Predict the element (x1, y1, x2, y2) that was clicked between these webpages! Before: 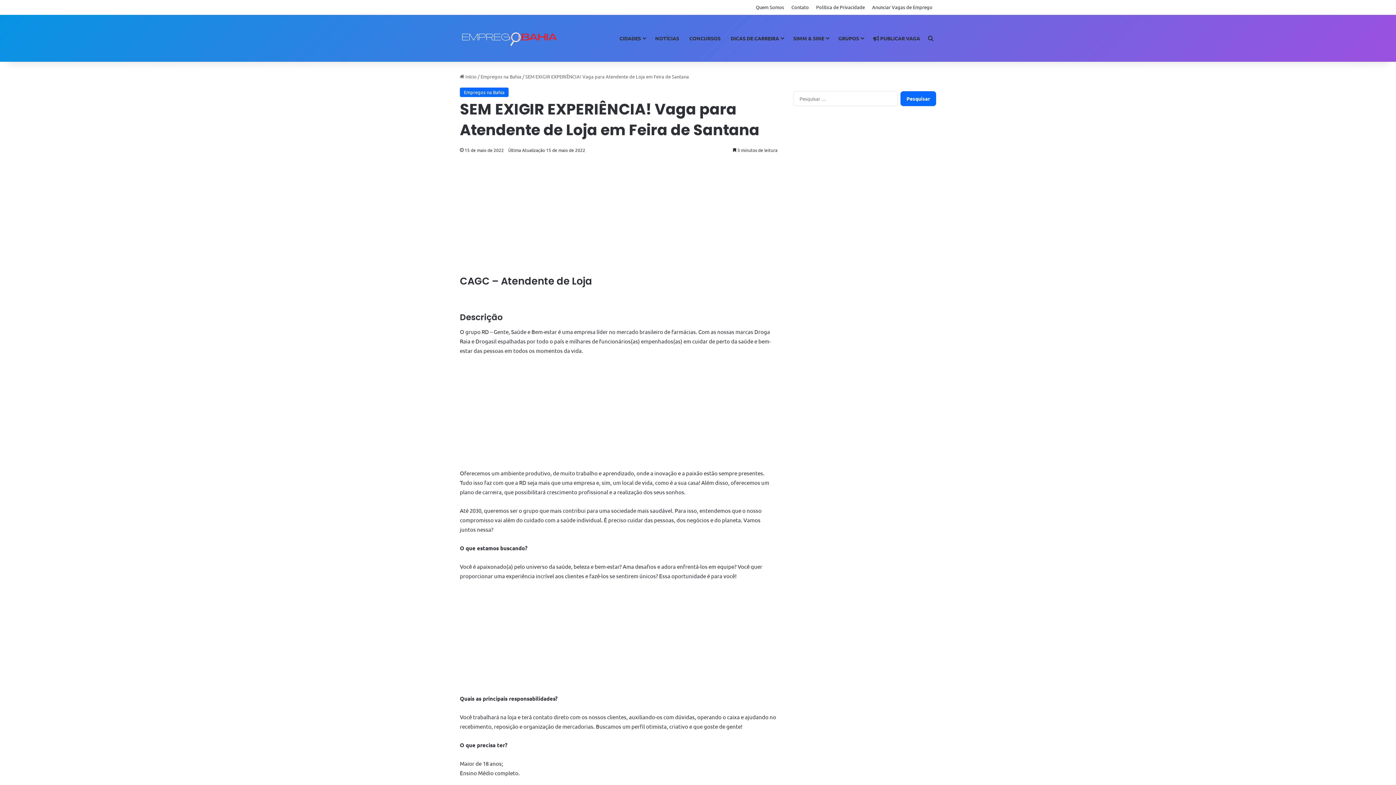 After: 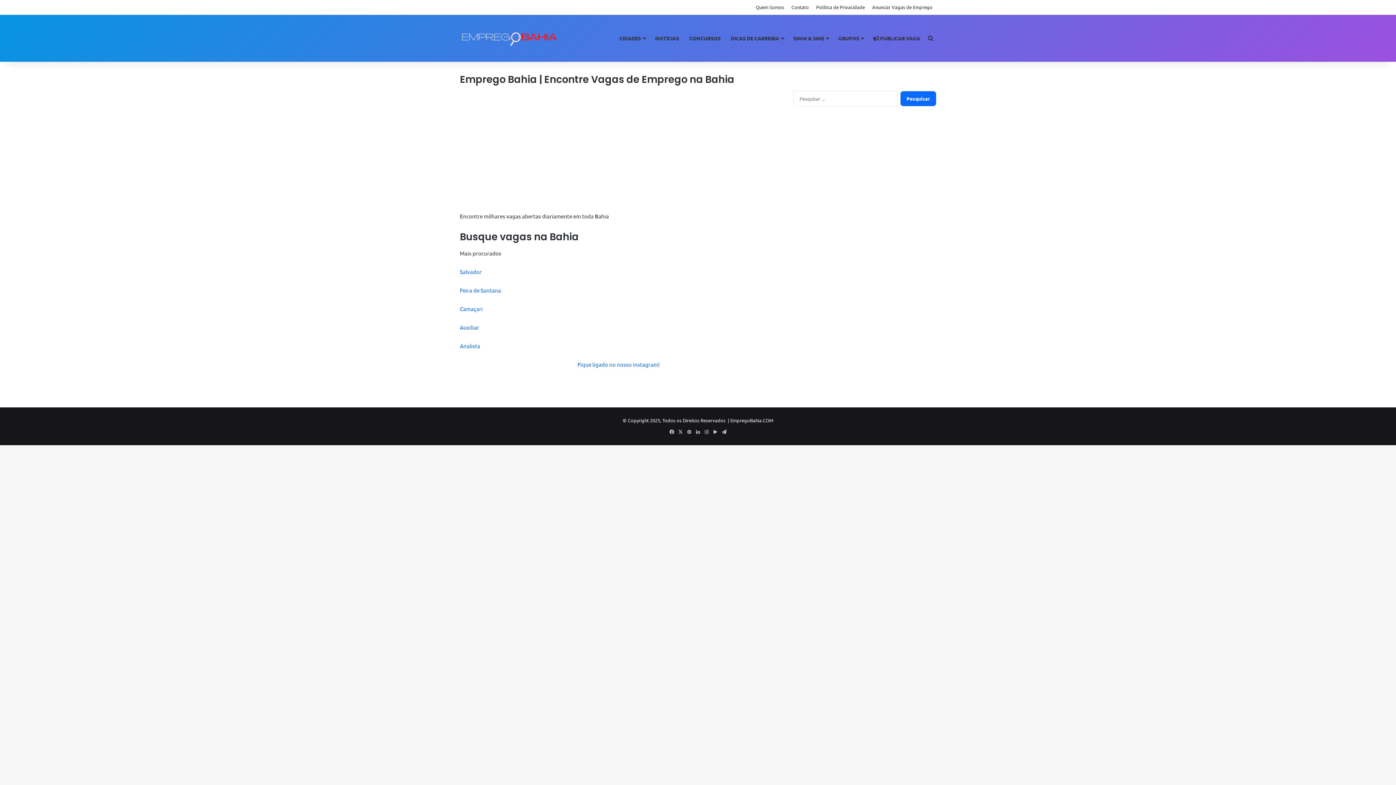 Action: bbox: (460, 21, 558, 54)